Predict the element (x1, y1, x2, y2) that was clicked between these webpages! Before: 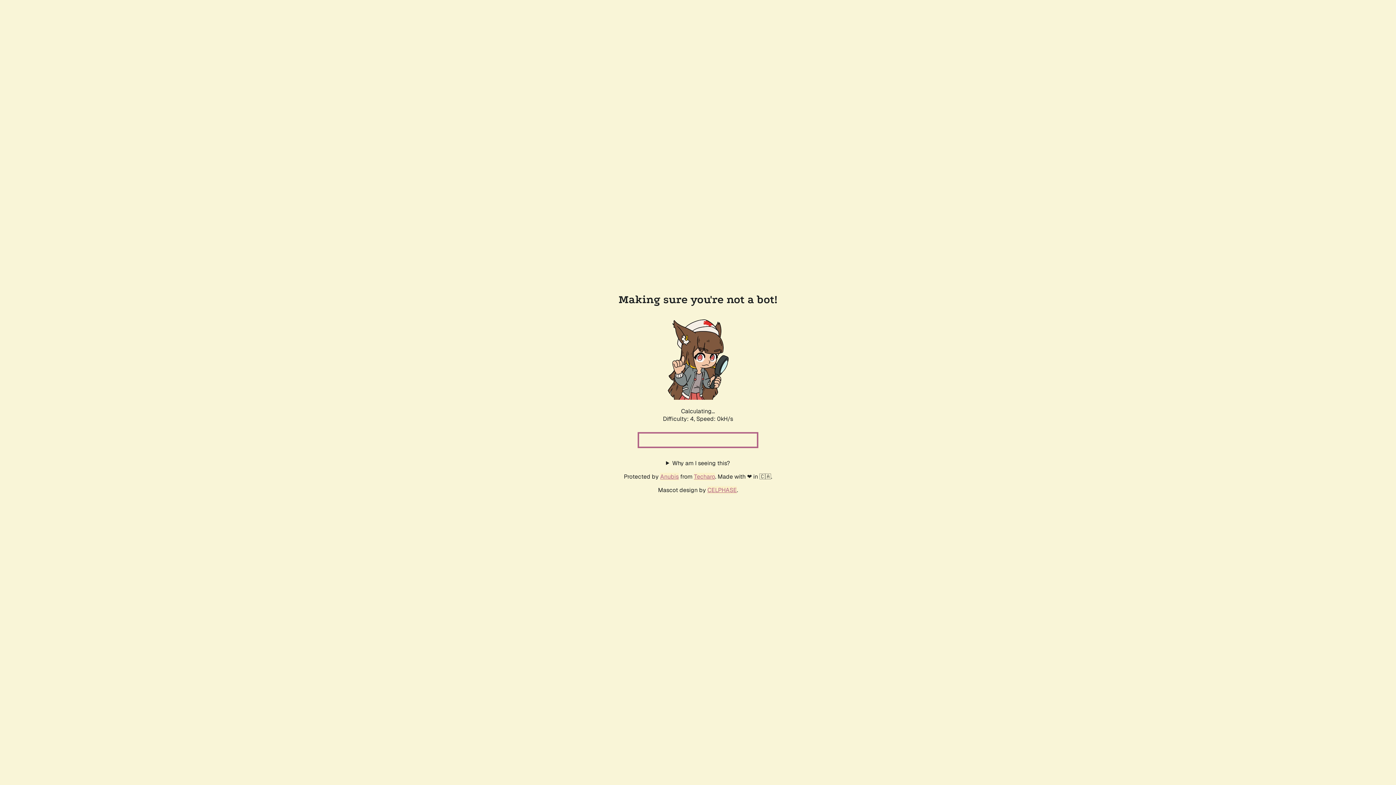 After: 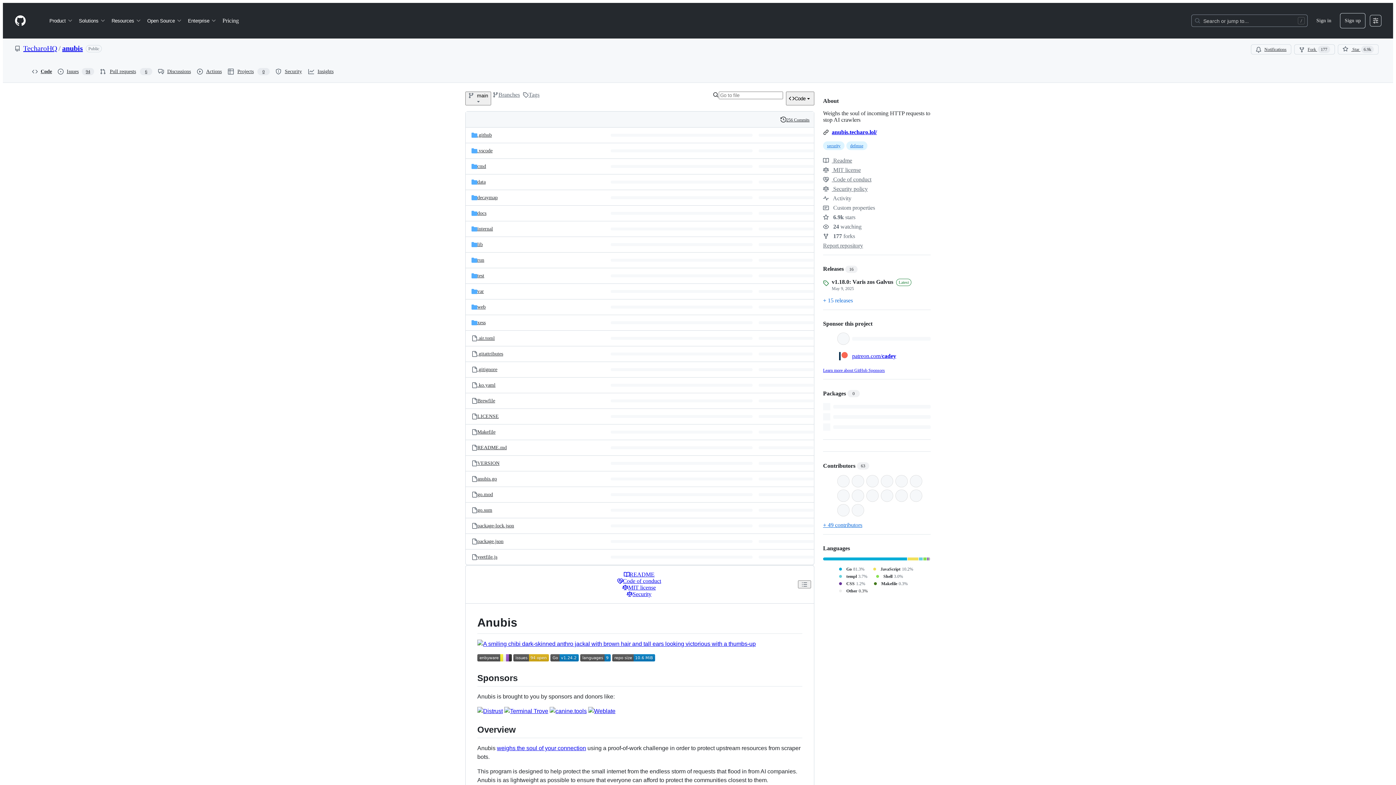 Action: bbox: (660, 472, 678, 480) label: Anubis